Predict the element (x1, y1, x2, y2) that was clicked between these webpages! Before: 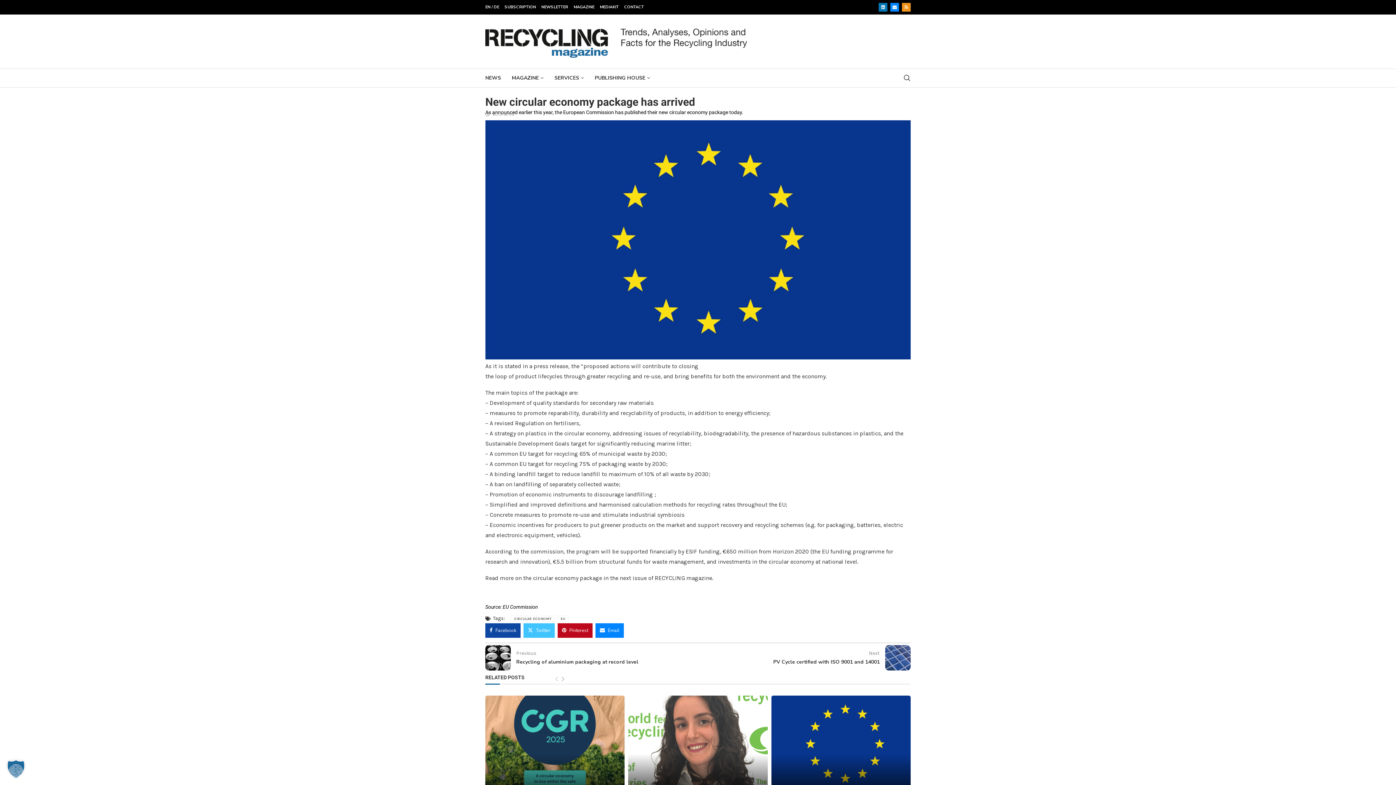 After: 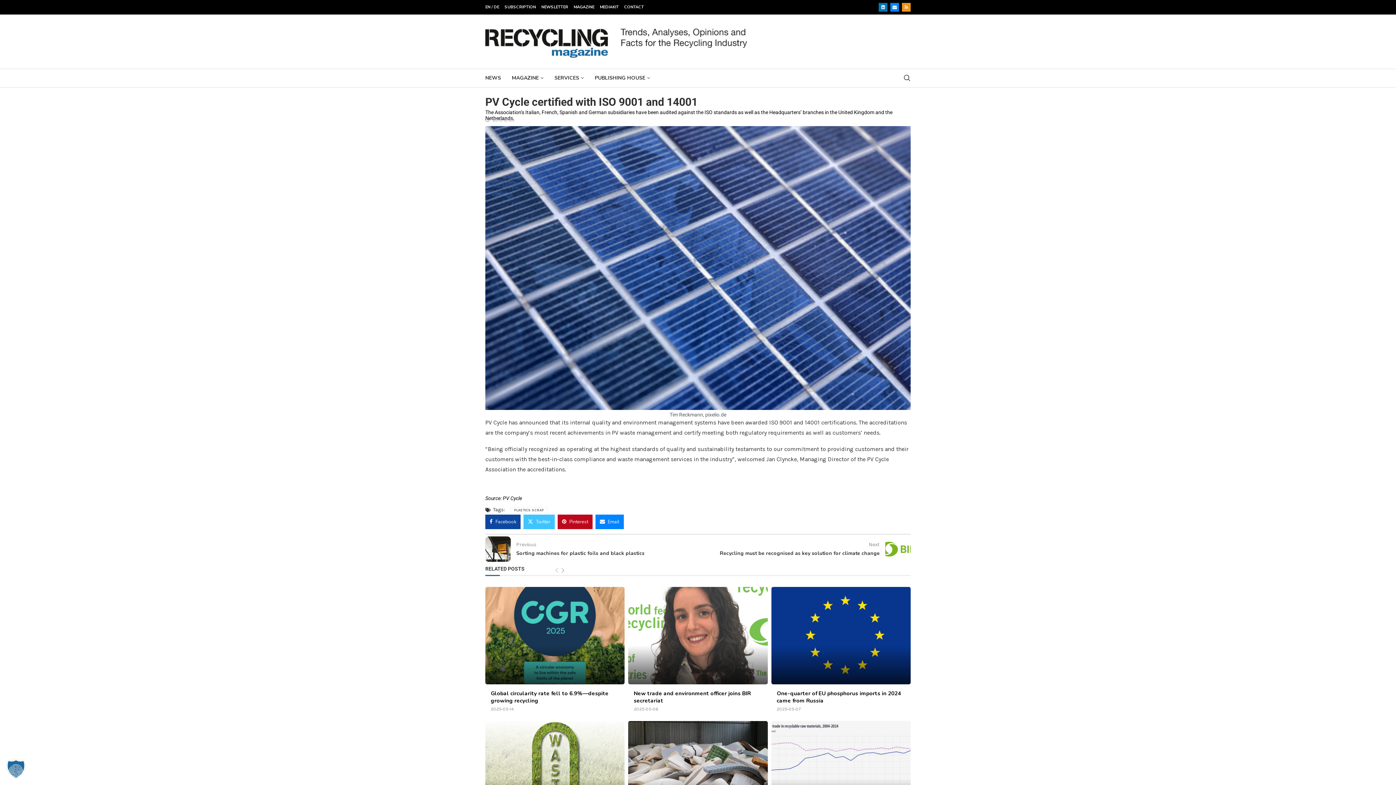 Action: bbox: (885, 645, 910, 670)